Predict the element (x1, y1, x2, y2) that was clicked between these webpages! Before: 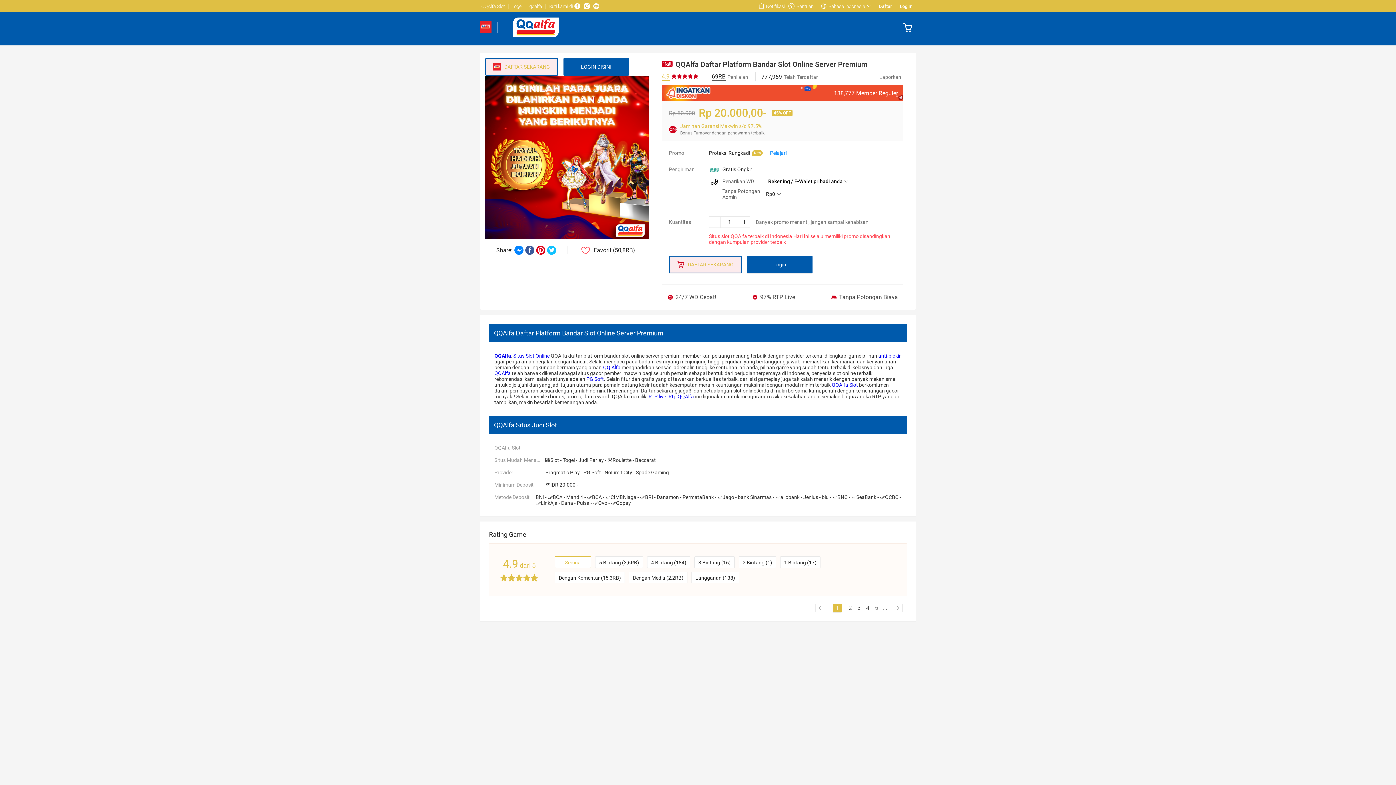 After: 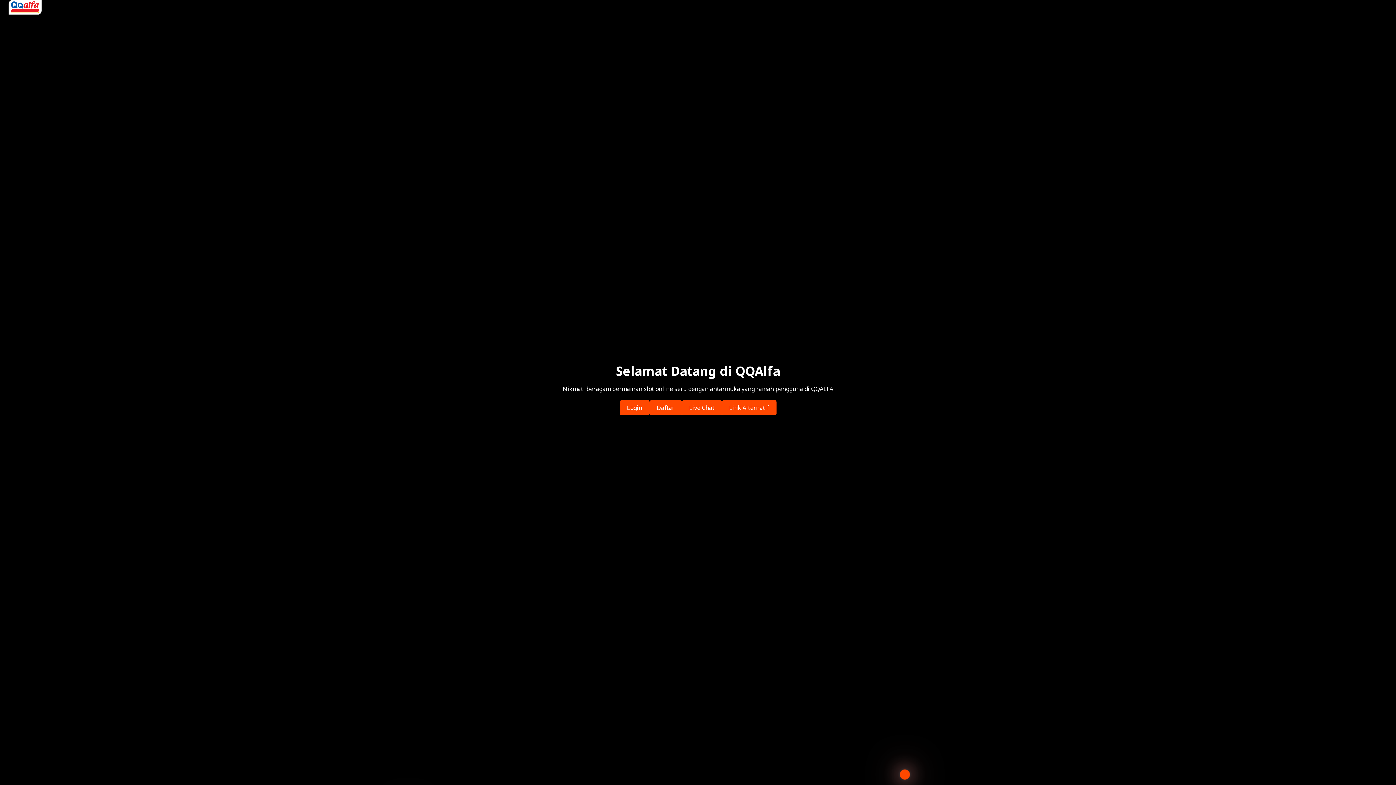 Action: label: QQAlfa bbox: (494, 353, 511, 358)